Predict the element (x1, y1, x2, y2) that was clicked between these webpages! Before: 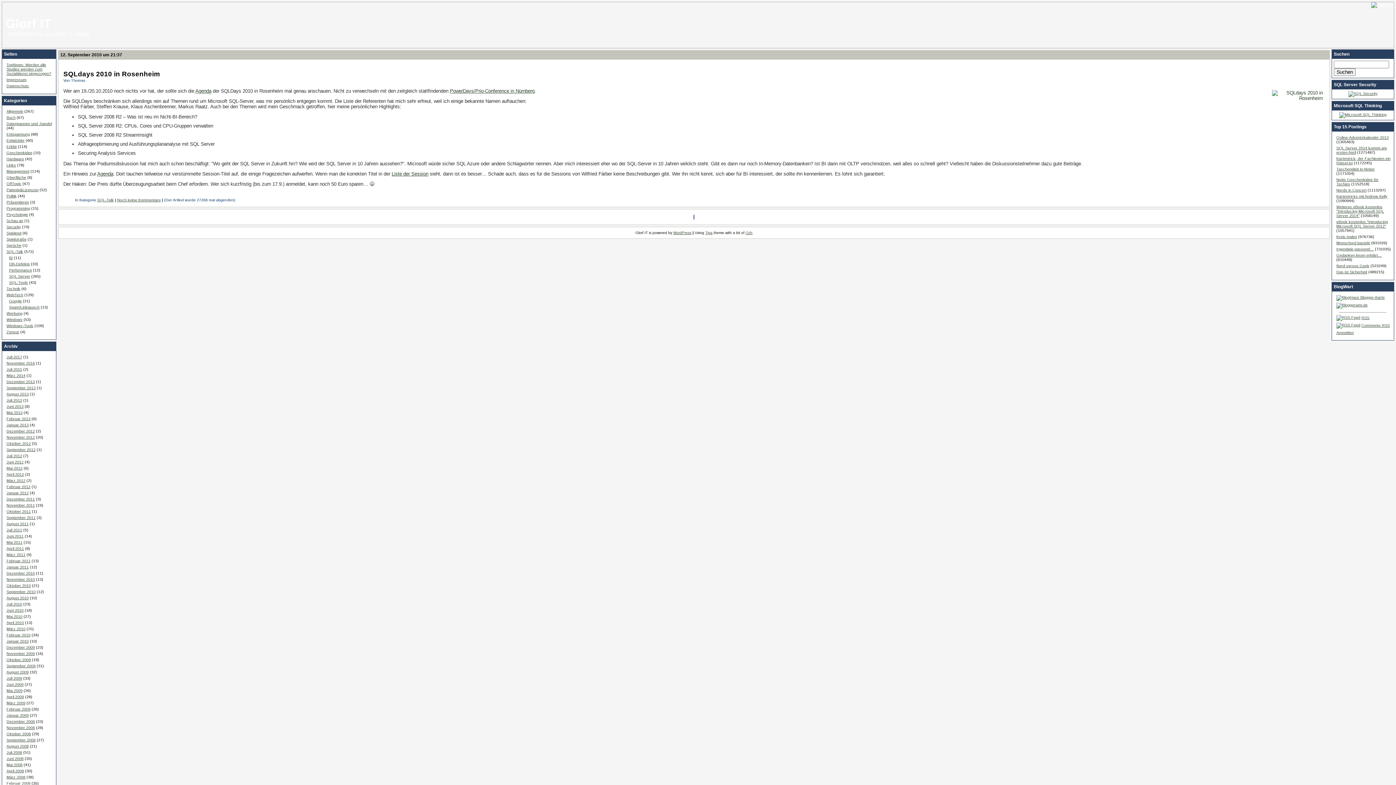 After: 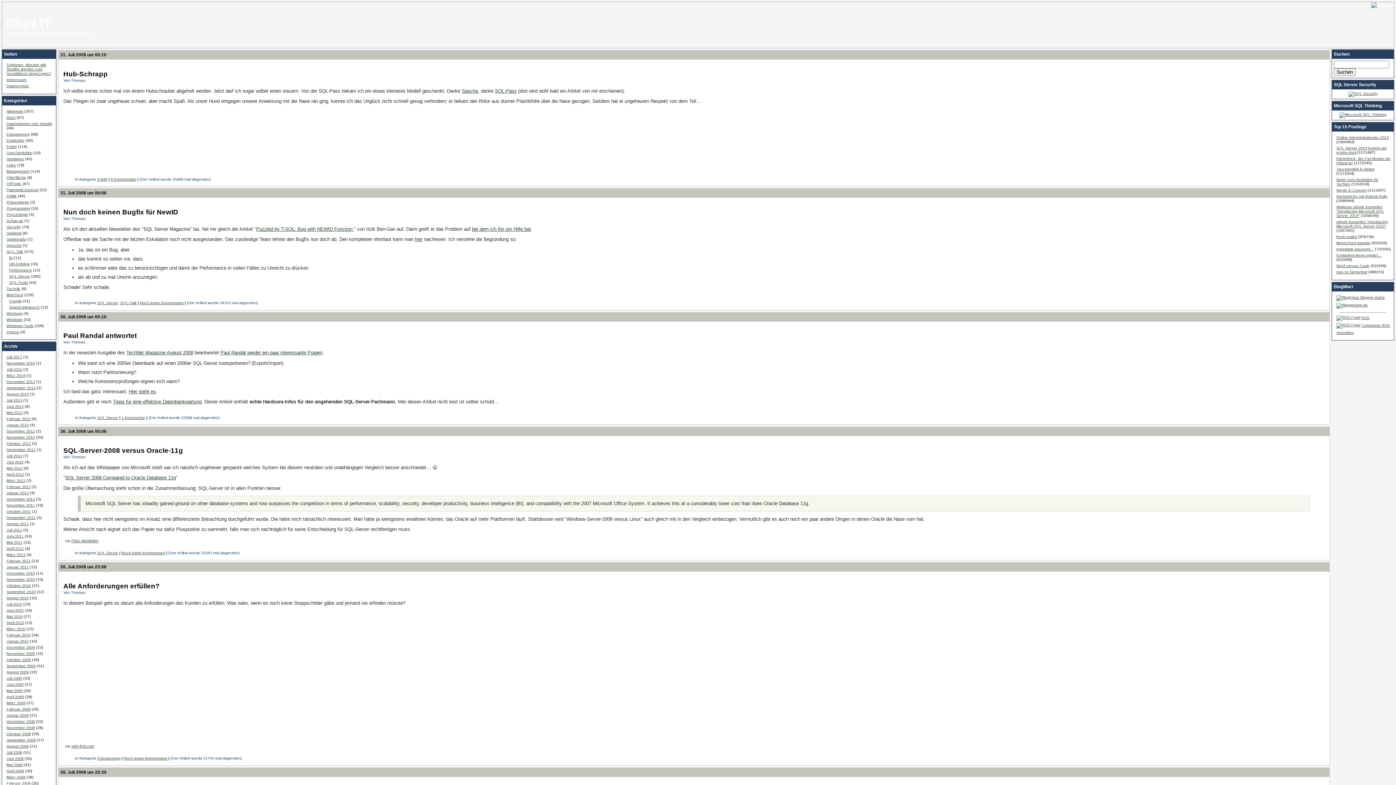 Action: bbox: (6, 750, 22, 755) label: Juli 2008